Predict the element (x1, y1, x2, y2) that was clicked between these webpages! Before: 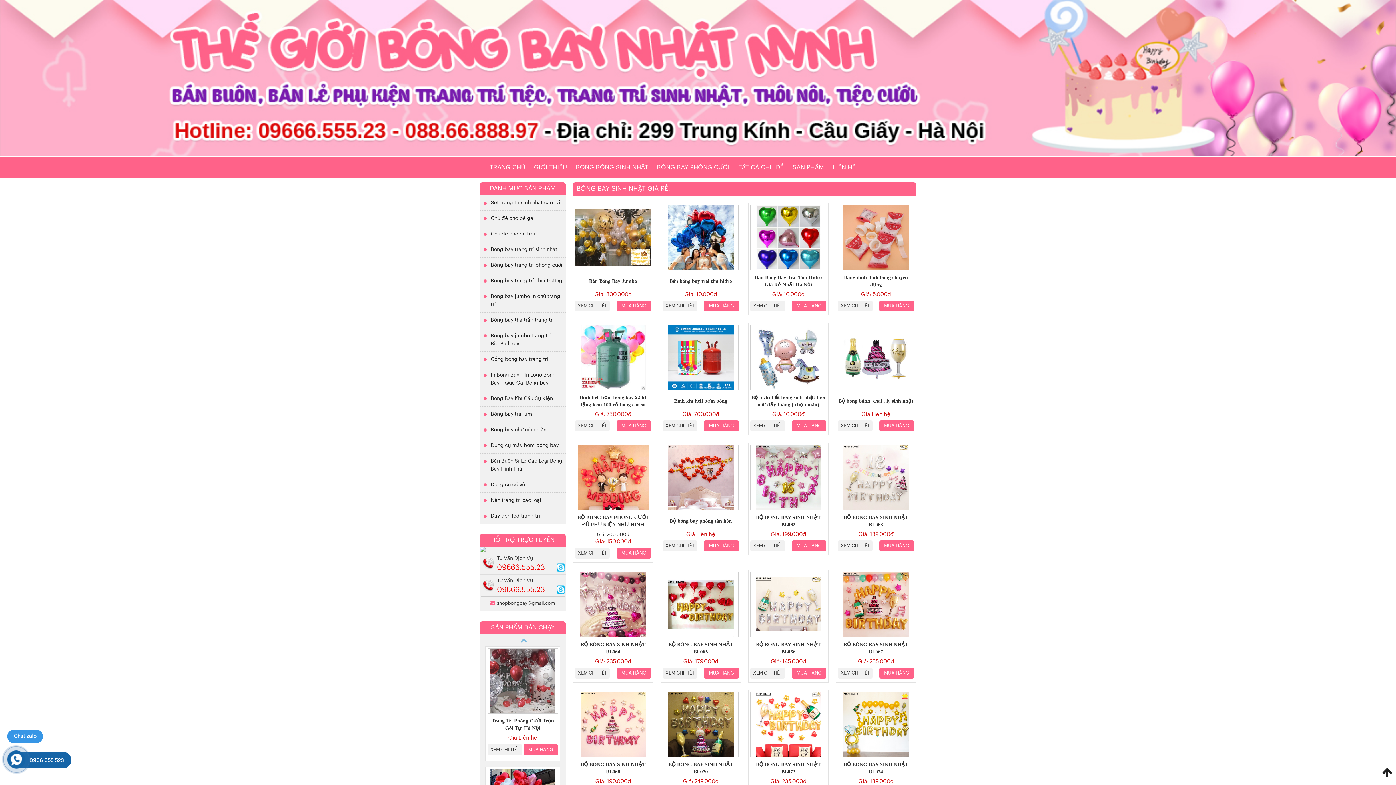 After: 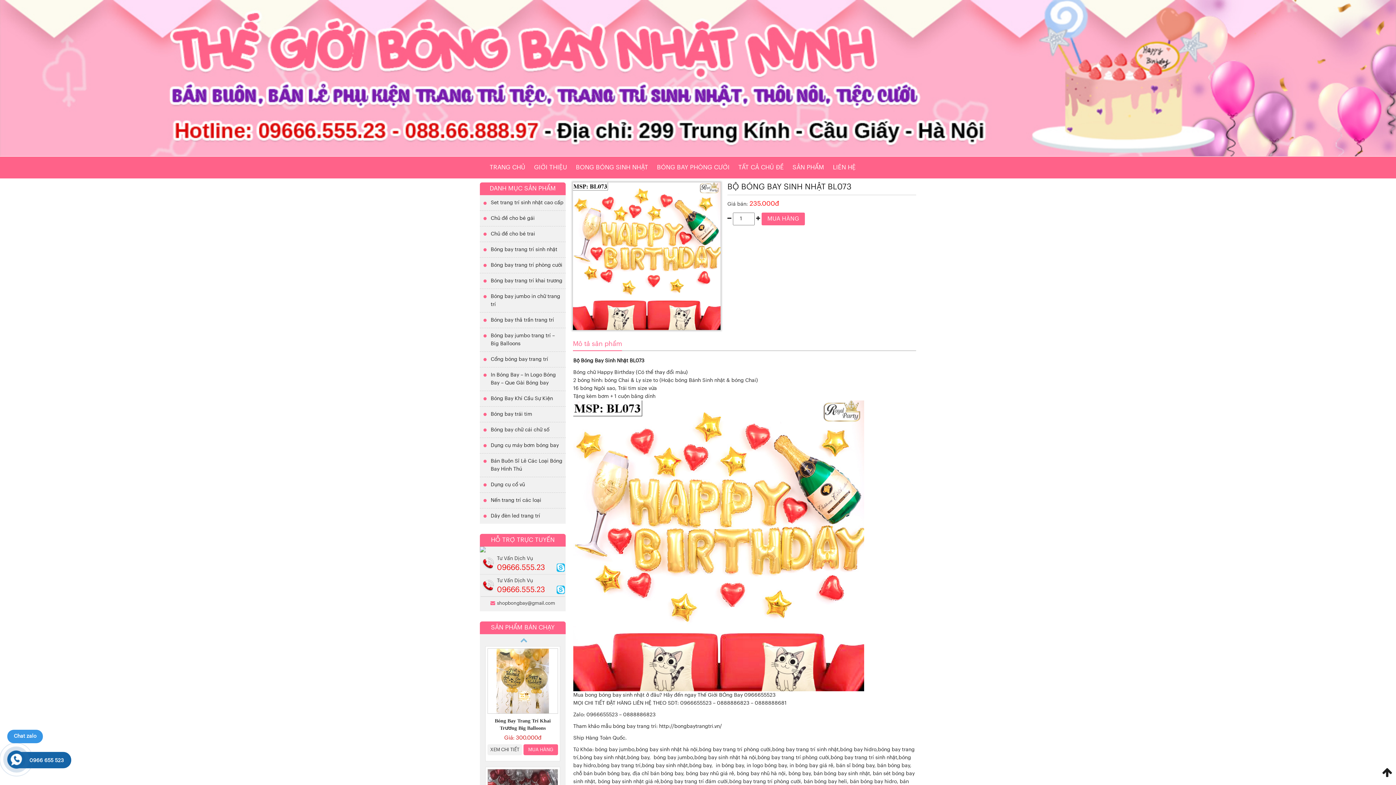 Action: label: BỘ BÓNG BAY SINH NHẬT BL073 bbox: (750, 761, 826, 775)